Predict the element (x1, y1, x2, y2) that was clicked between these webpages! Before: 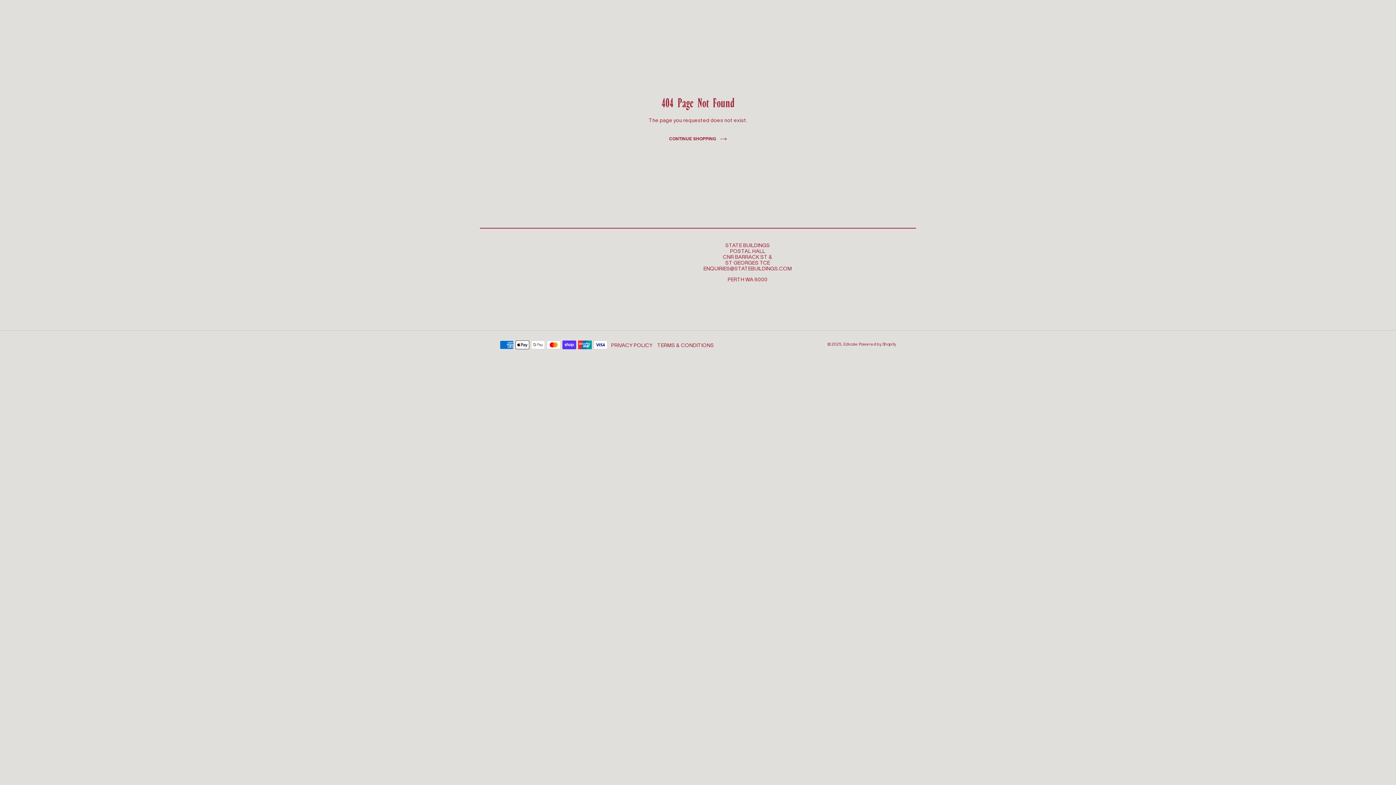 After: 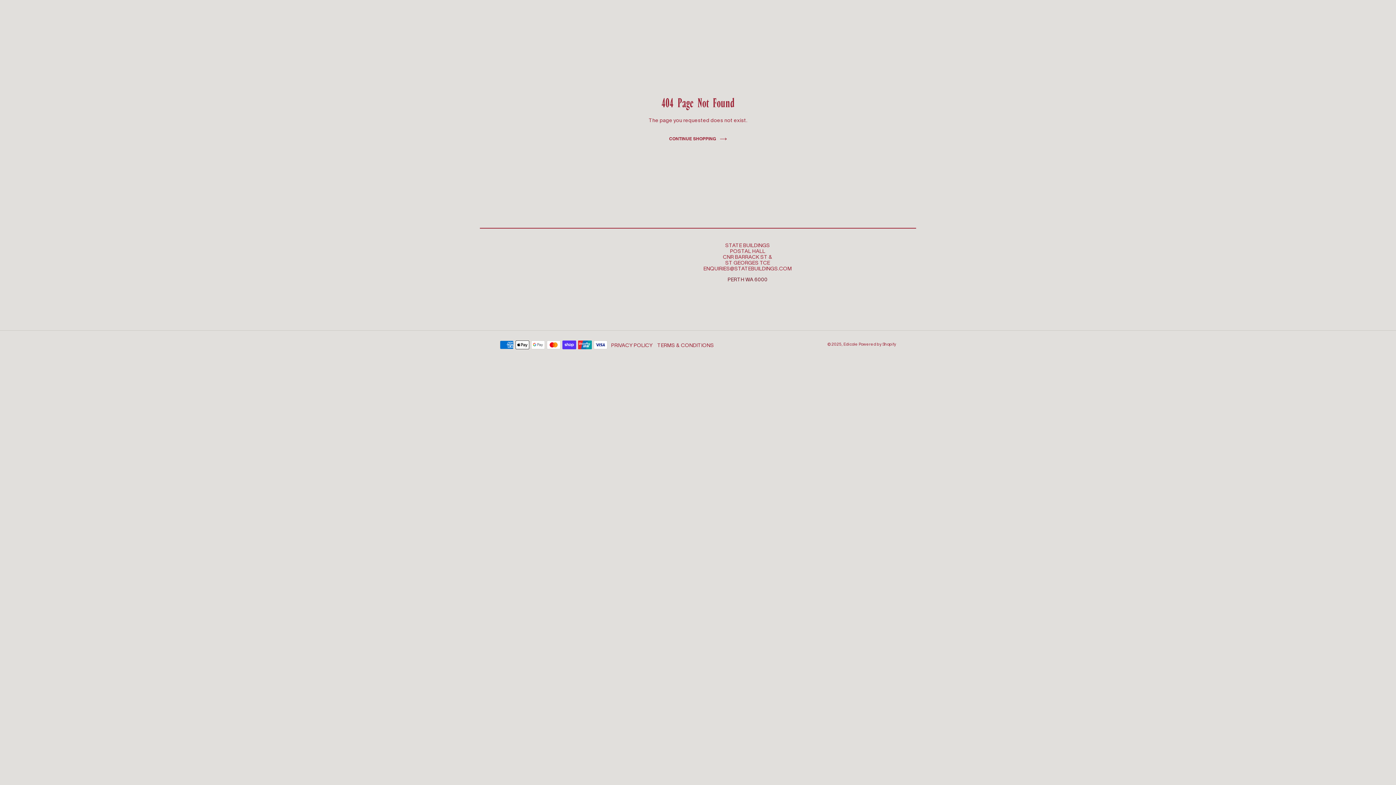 Action: bbox: (727, 277, 767, 282) label: PERTH WA 6000